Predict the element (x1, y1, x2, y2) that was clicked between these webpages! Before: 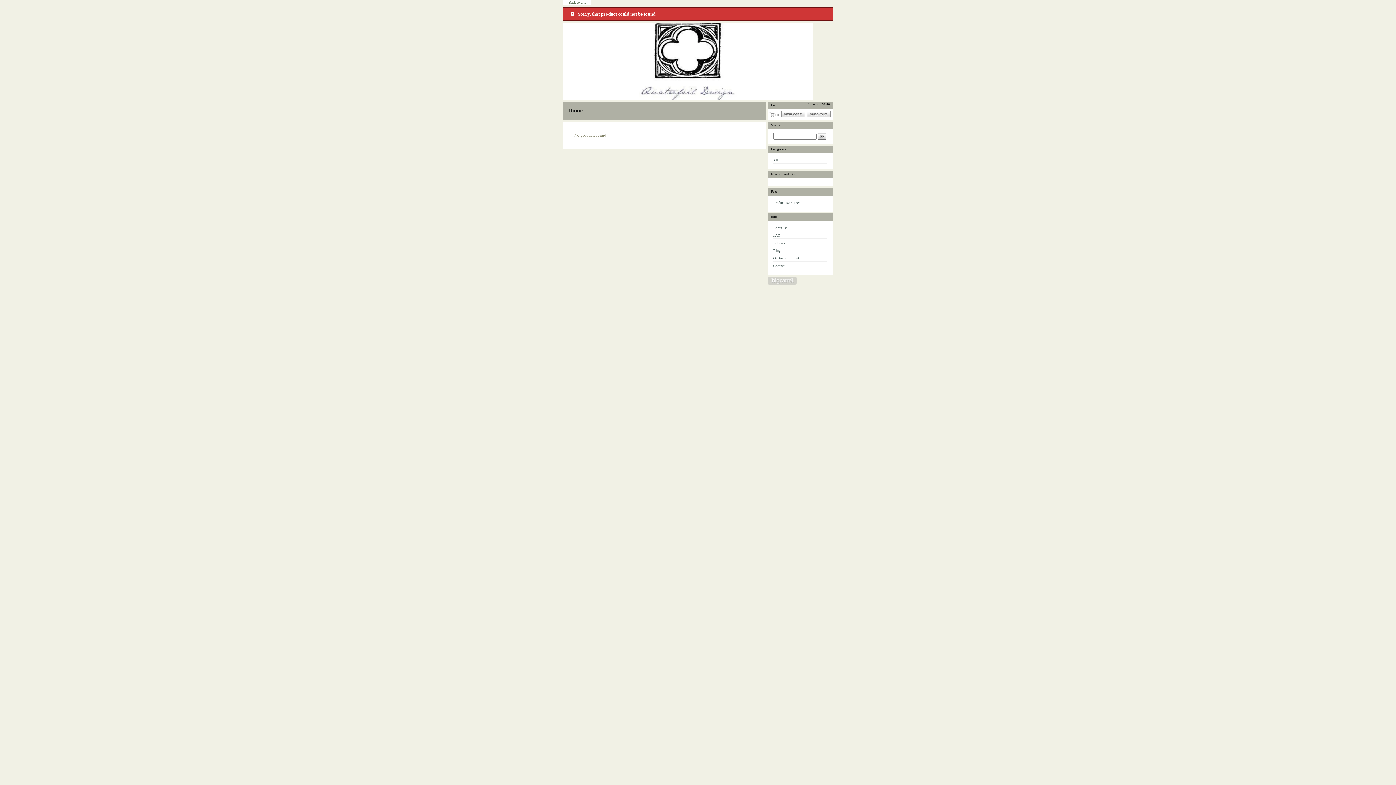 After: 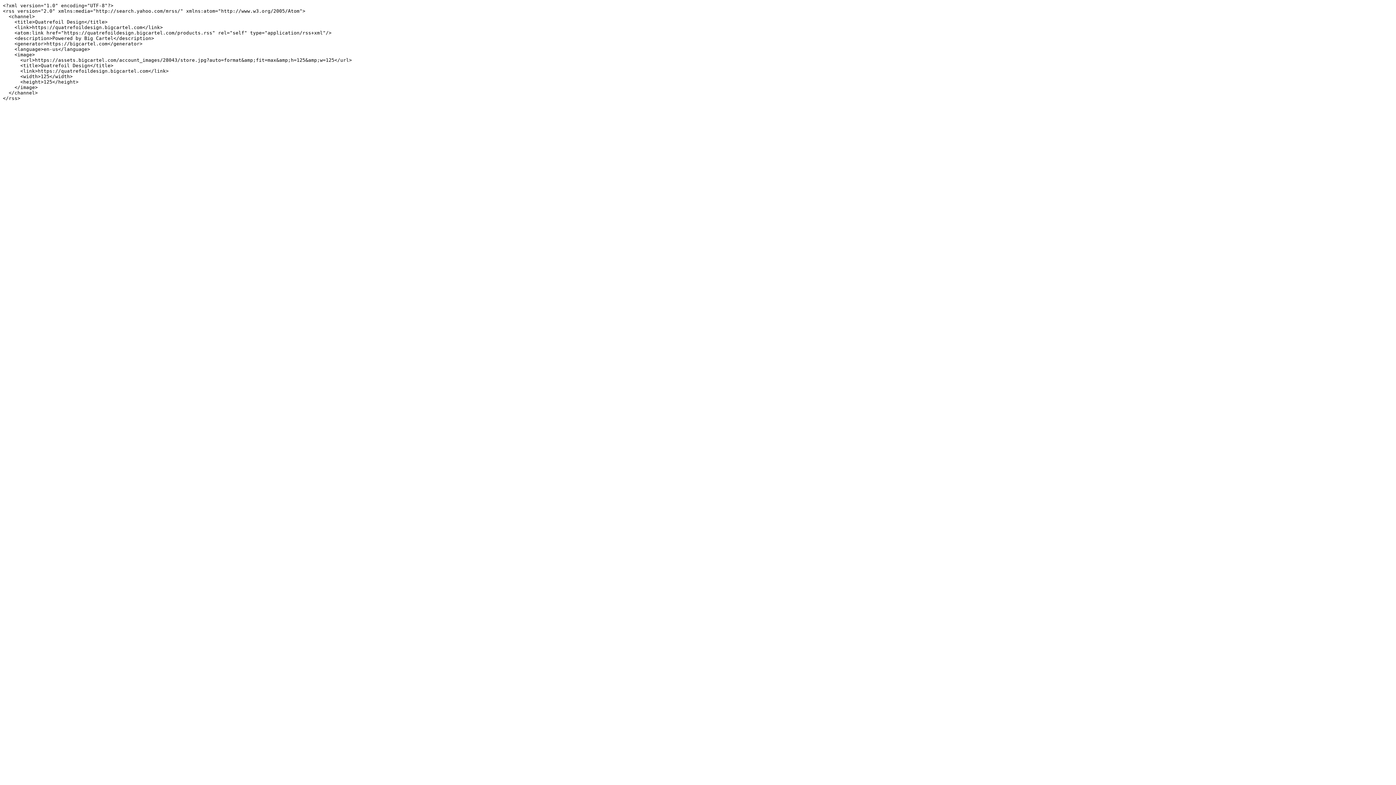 Action: label: Product RSS Feed bbox: (773, 200, 800, 204)